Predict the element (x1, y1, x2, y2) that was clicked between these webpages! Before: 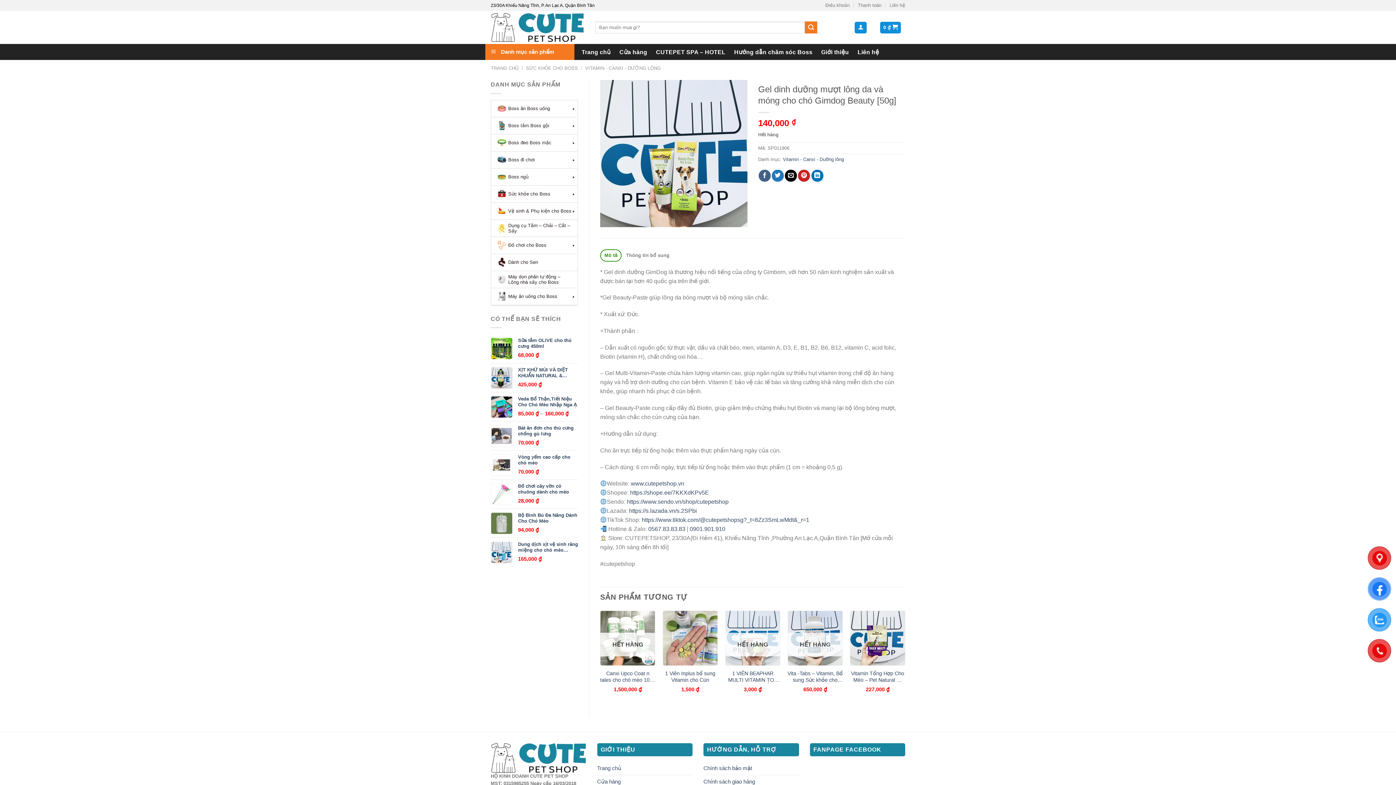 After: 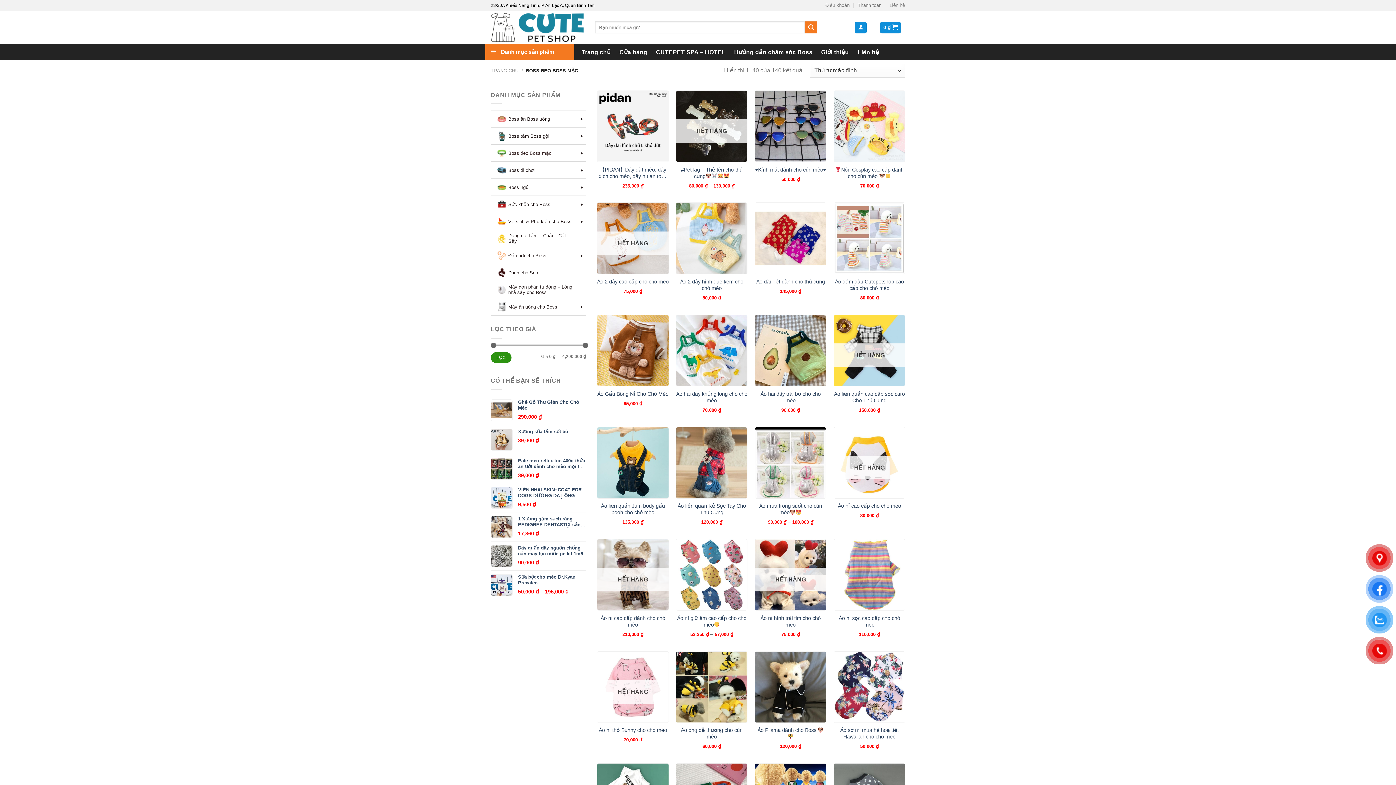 Action: bbox: (491, 134, 577, 151) label: Boss đeo Boss mặc